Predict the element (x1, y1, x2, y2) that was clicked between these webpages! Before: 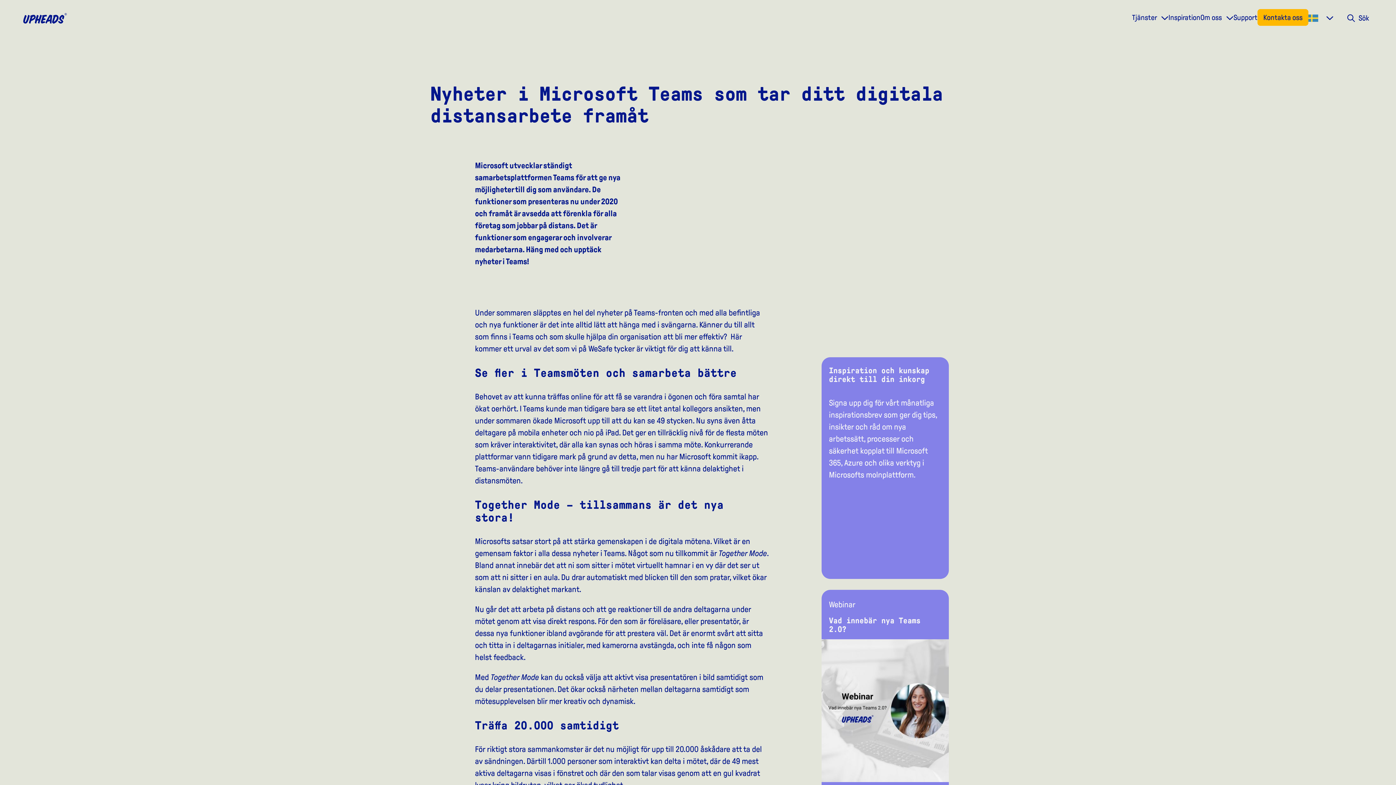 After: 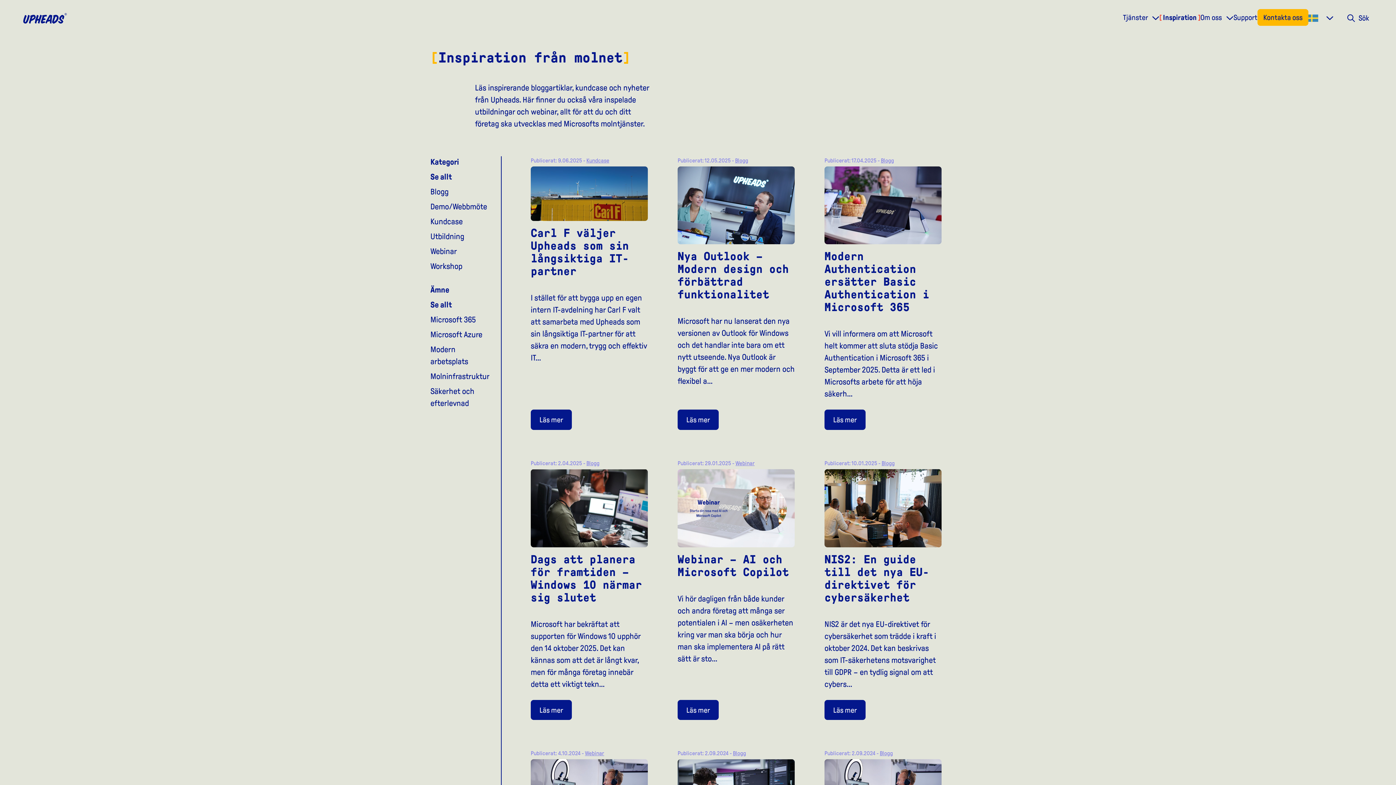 Action: label: Inspiration bbox: (1168, 13, 1200, 21)